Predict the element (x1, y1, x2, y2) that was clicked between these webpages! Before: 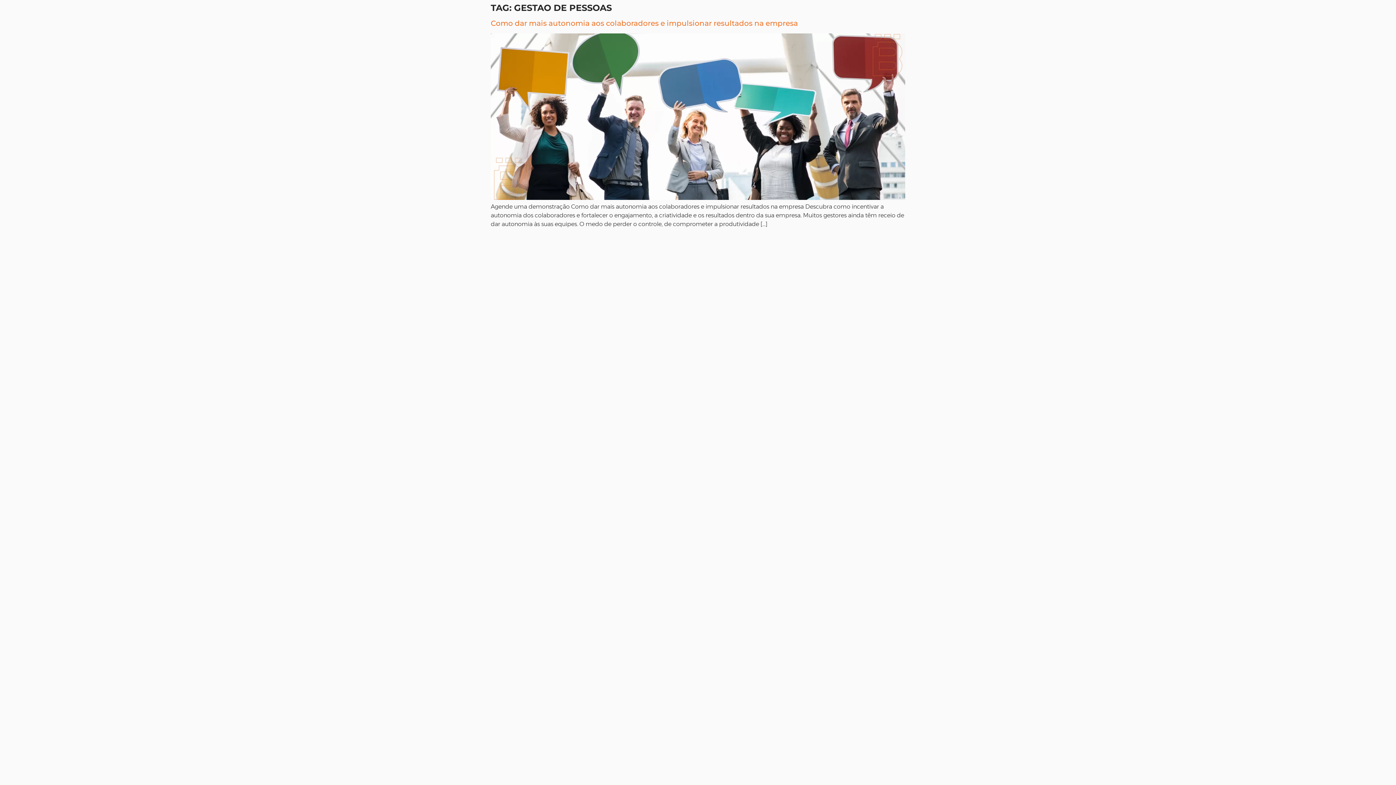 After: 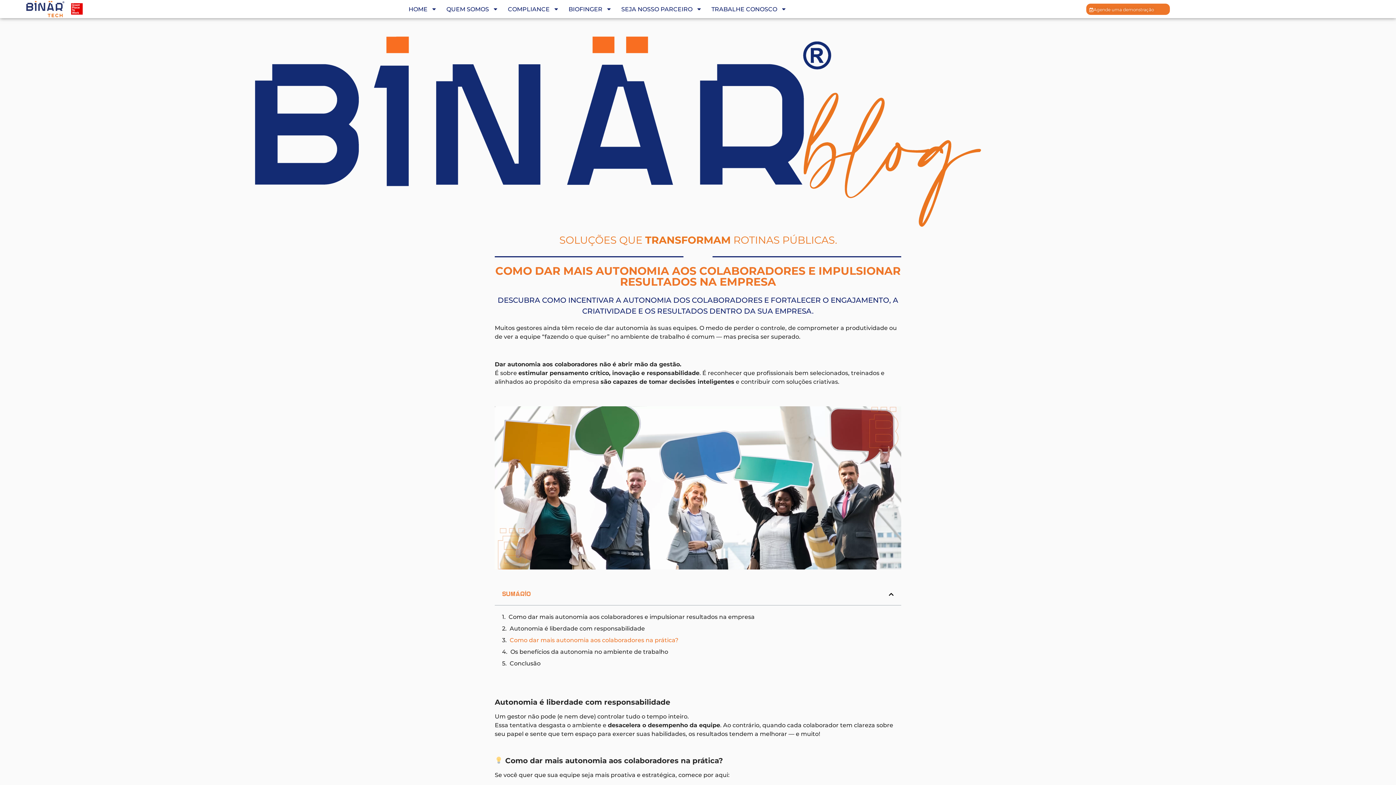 Action: bbox: (490, 18, 798, 27) label: Como dar mais autonomia aos colaboradores e impulsionar resultados na empresa